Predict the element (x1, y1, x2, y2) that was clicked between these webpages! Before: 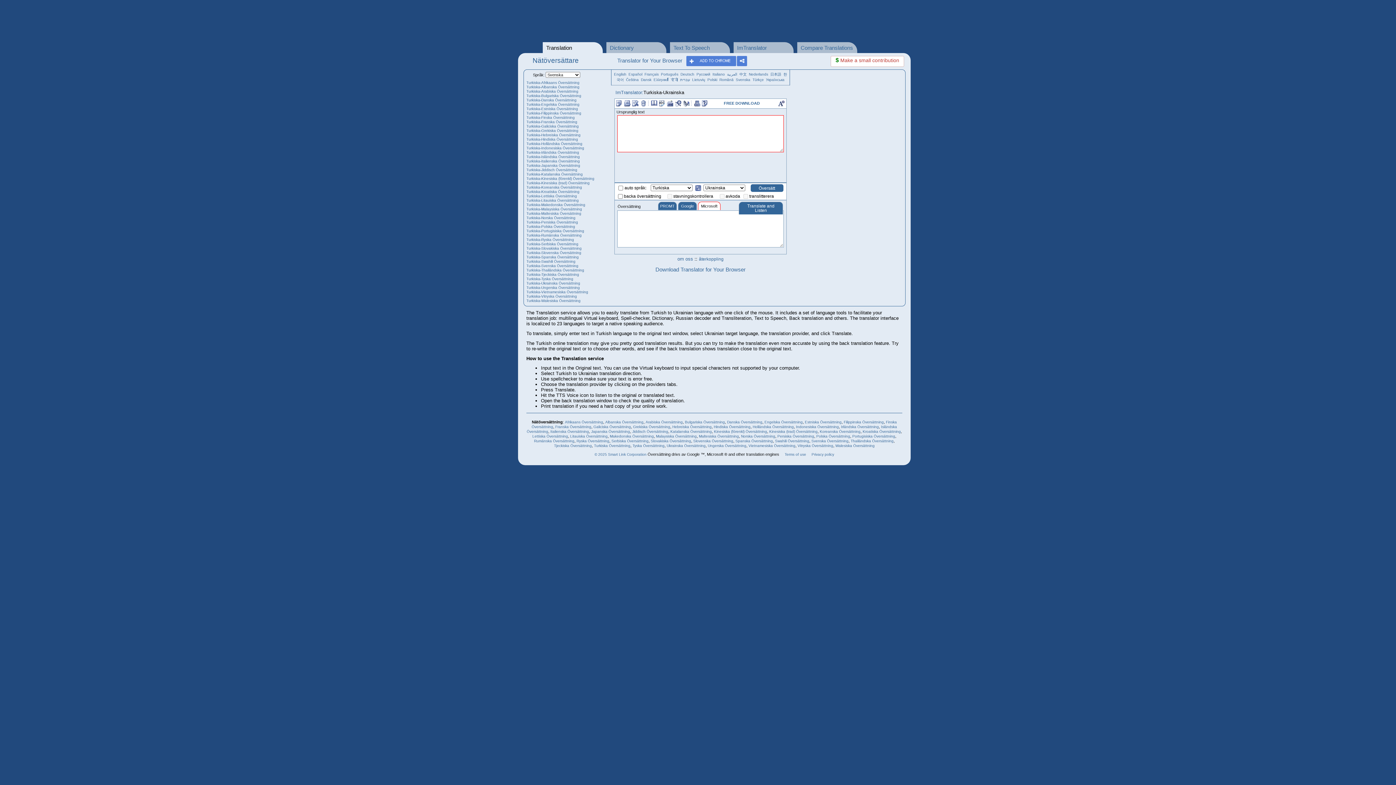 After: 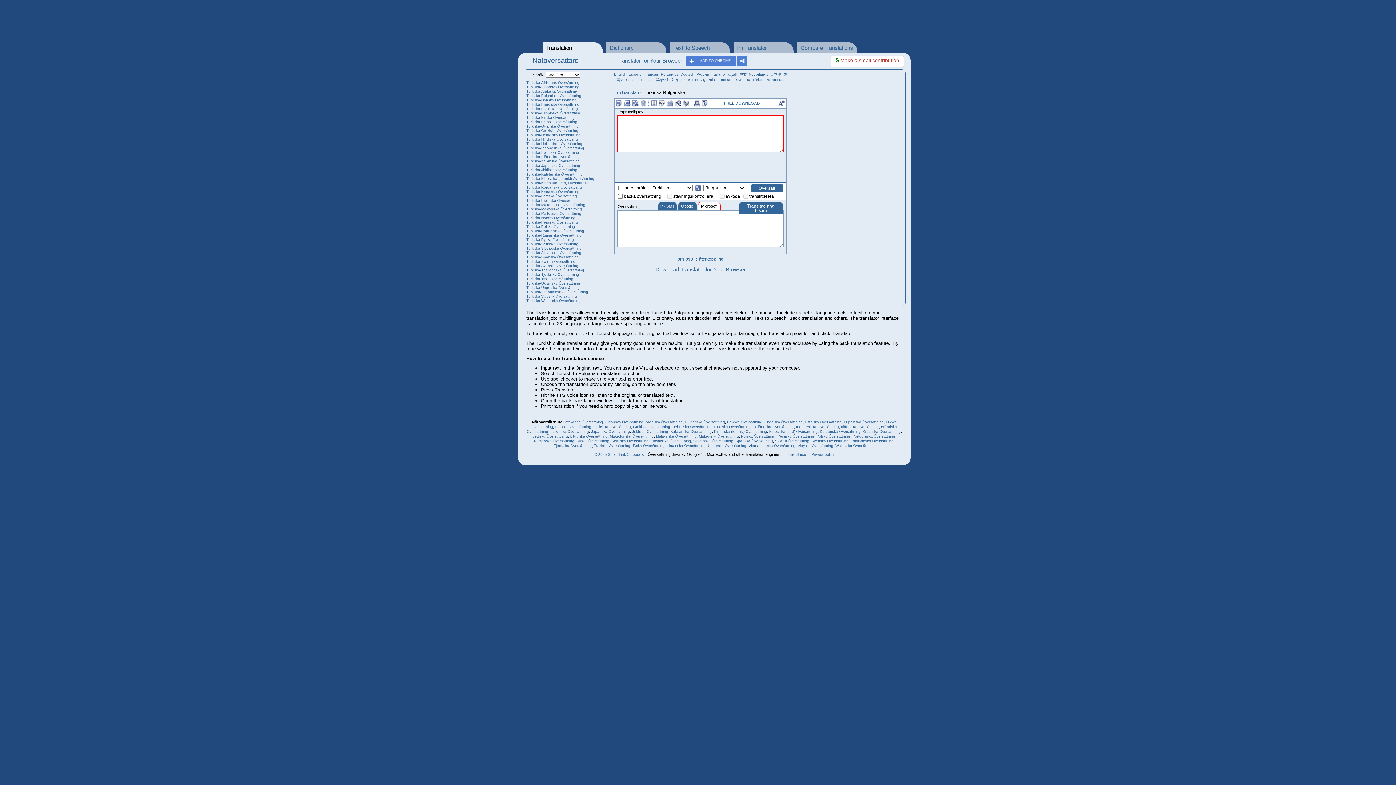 Action: label: Turkiska-Bulgariska Översättning bbox: (526, 93, 581, 97)